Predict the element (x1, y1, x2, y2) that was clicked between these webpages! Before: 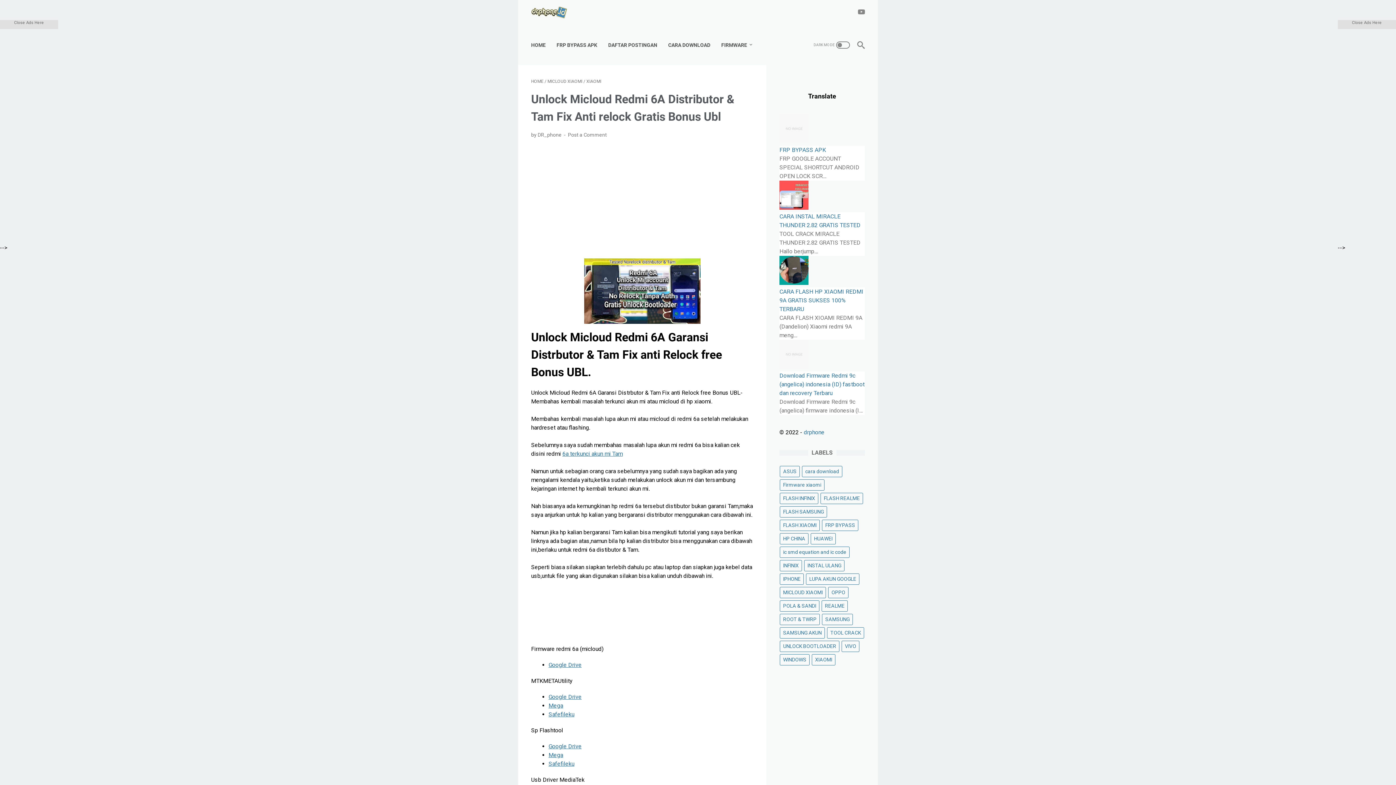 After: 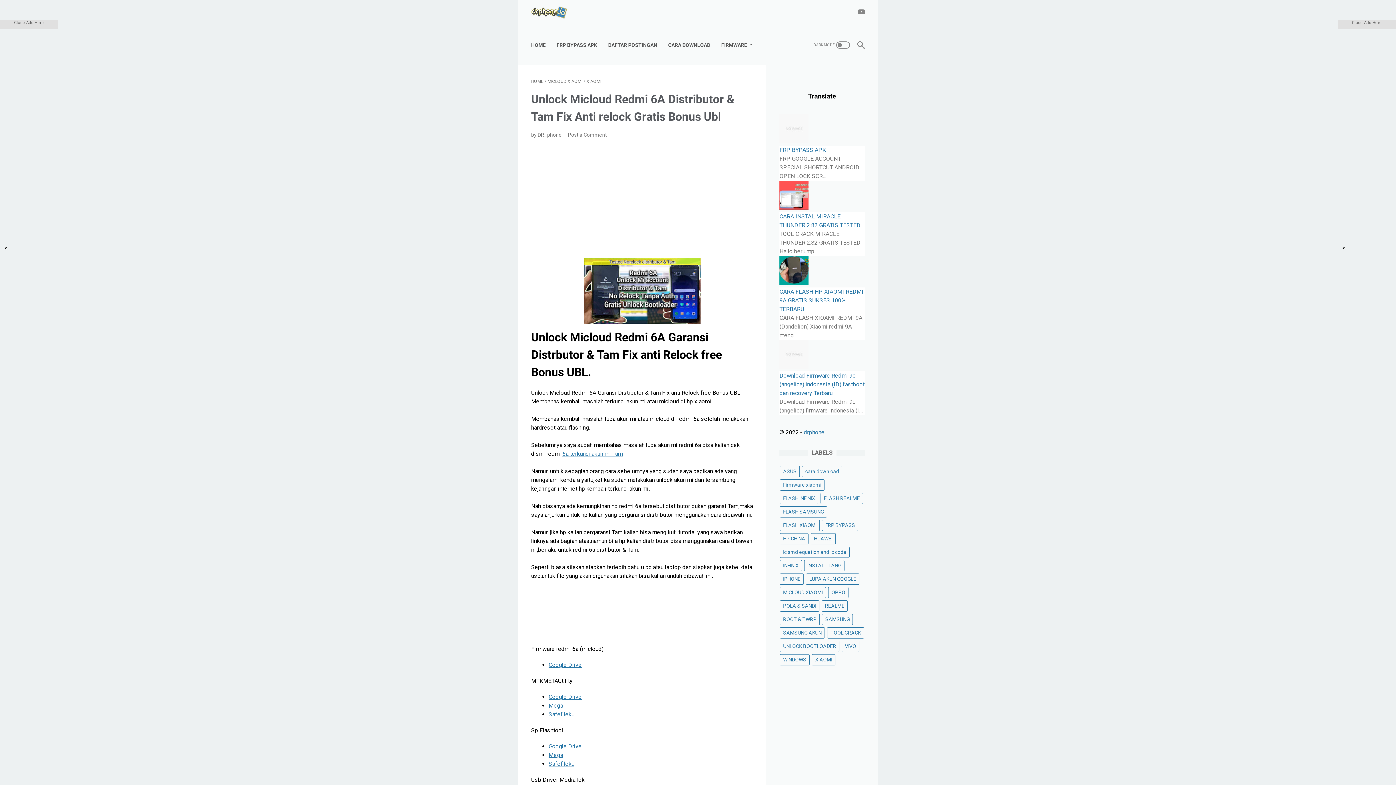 Action: label: DAFTAR POSTINGAN bbox: (608, 37, 657, 52)